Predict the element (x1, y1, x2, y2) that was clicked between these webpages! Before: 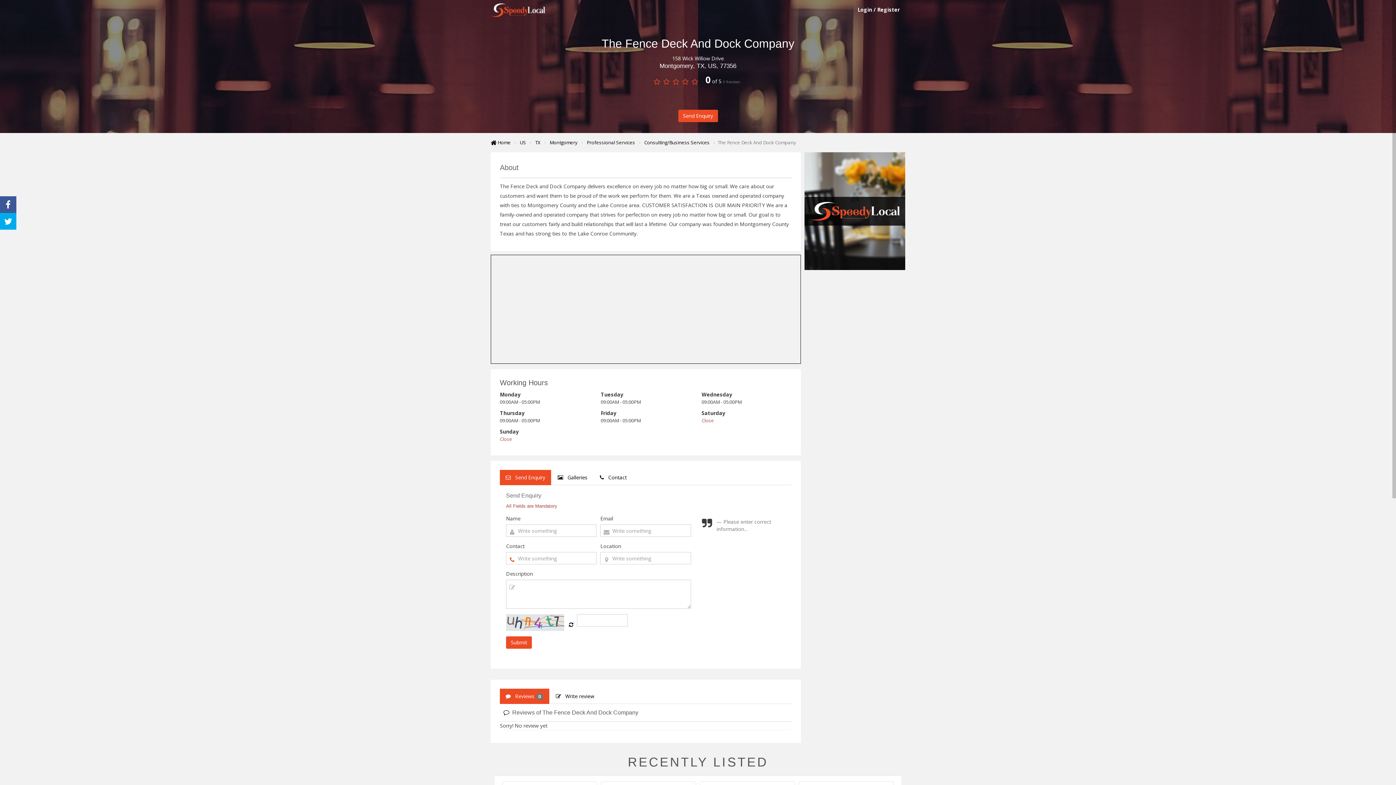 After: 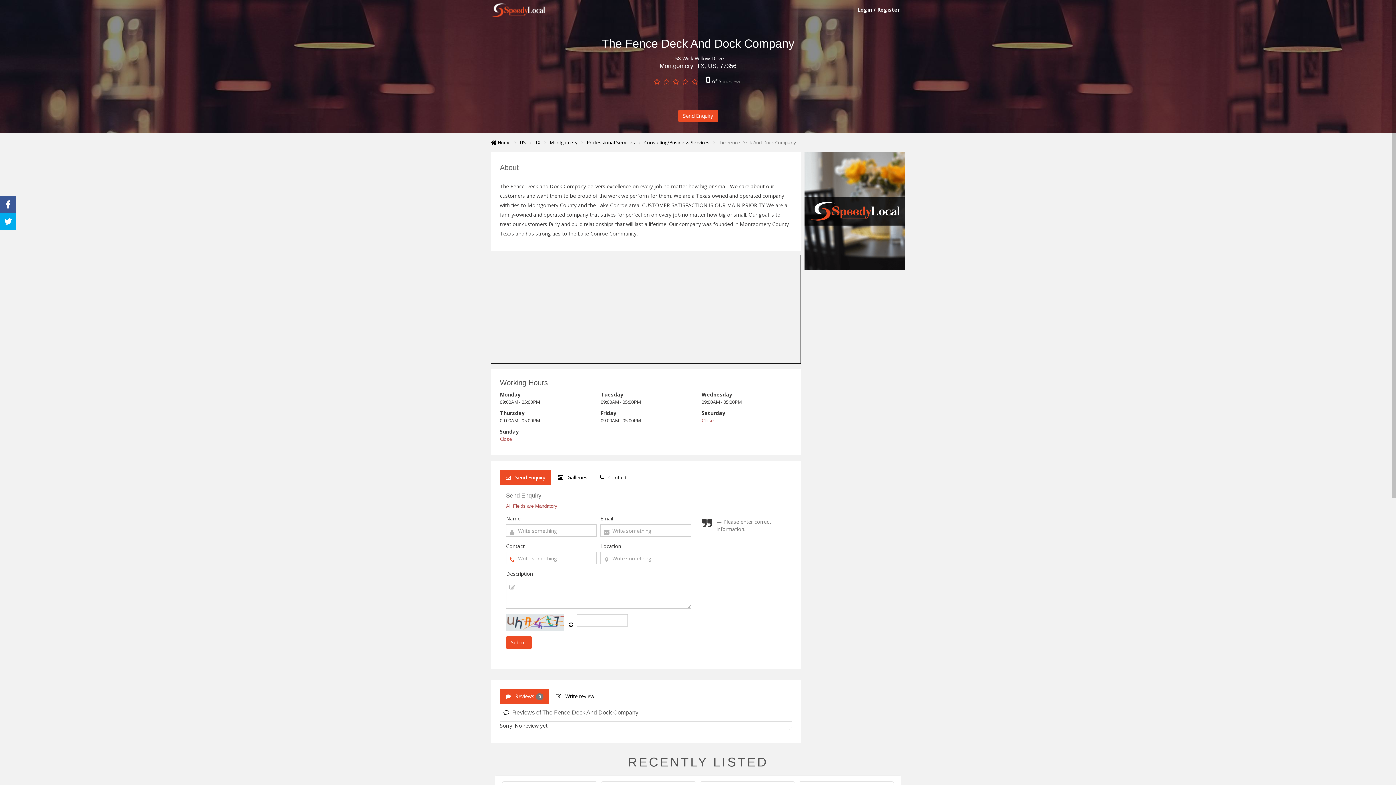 Action: bbox: (500, 689, 549, 704) label:    Reviews 0